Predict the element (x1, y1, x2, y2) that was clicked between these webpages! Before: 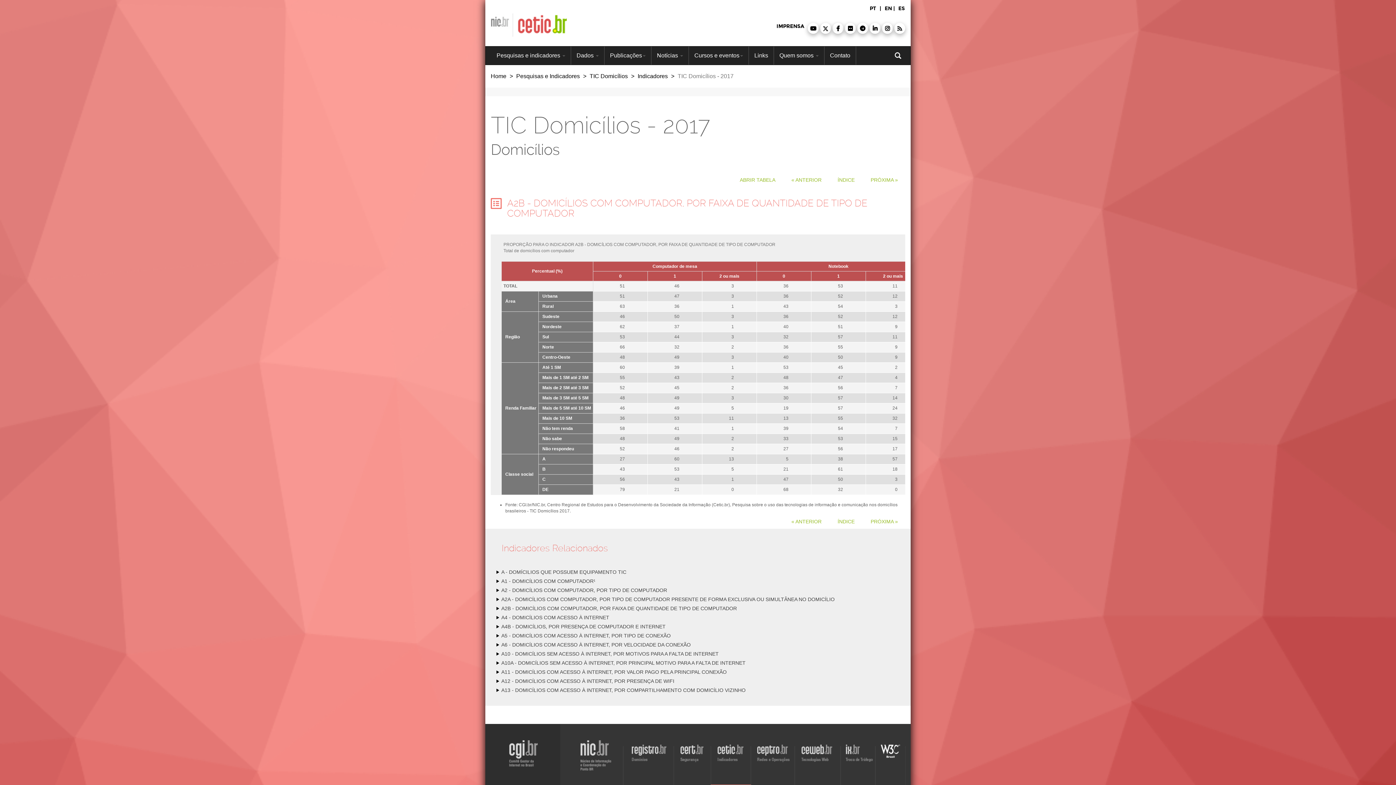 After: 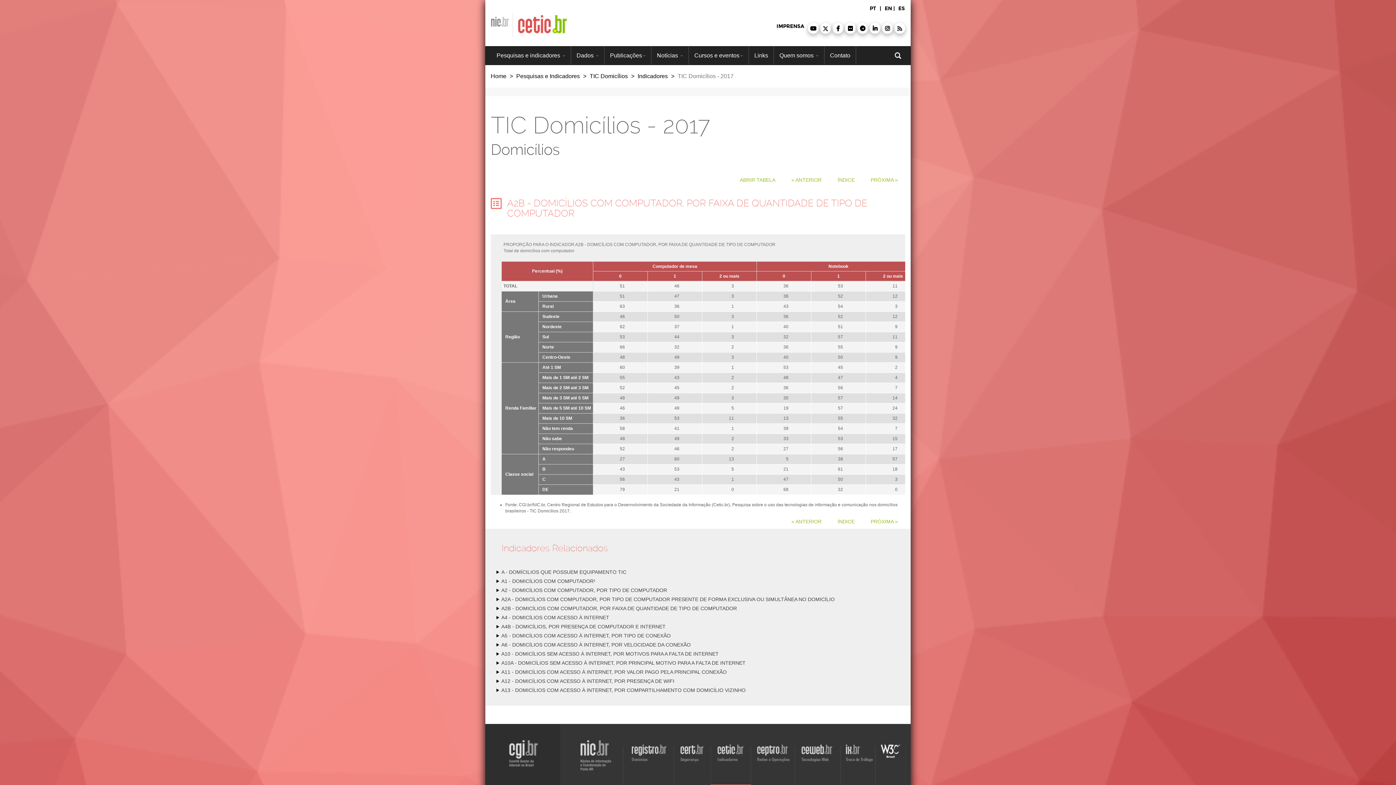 Action: bbox: (869, 22, 880, 33)